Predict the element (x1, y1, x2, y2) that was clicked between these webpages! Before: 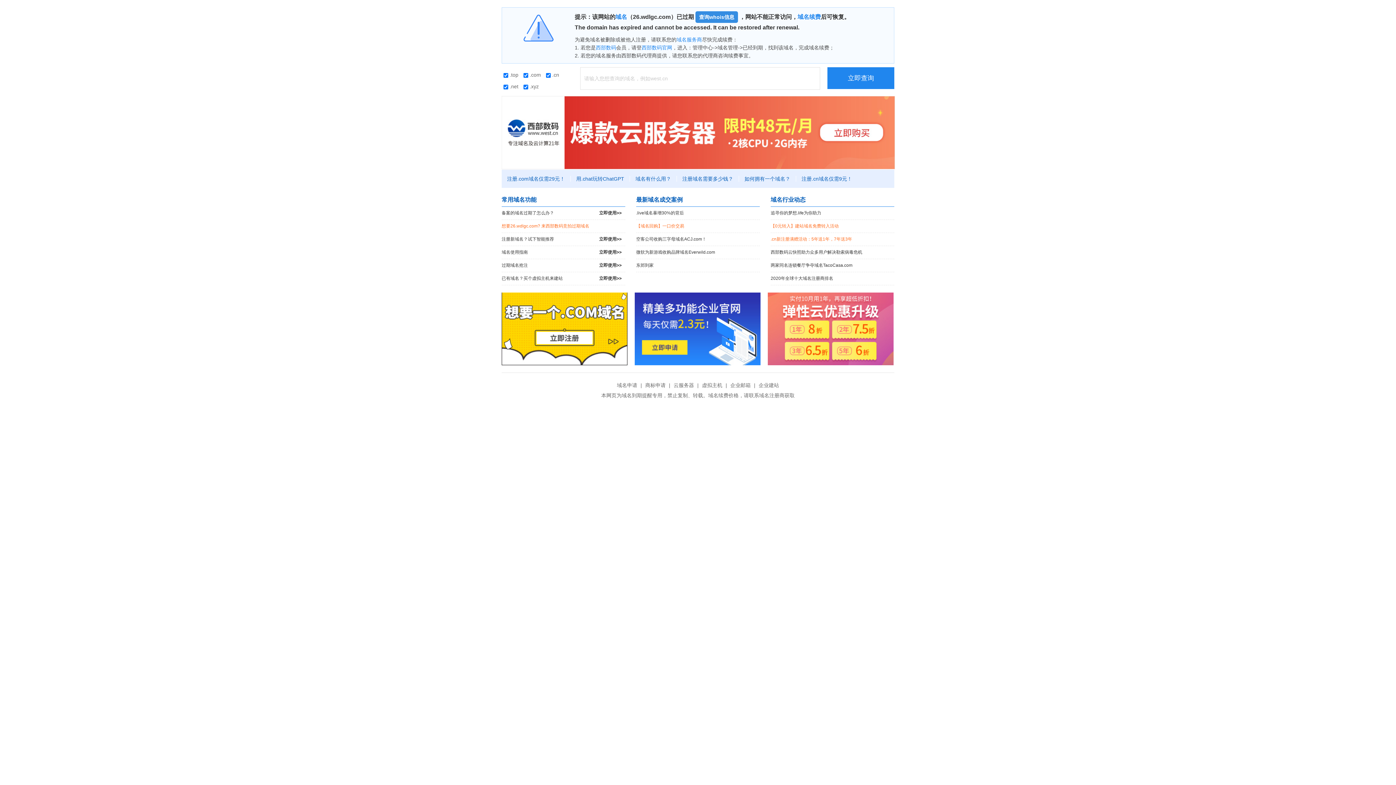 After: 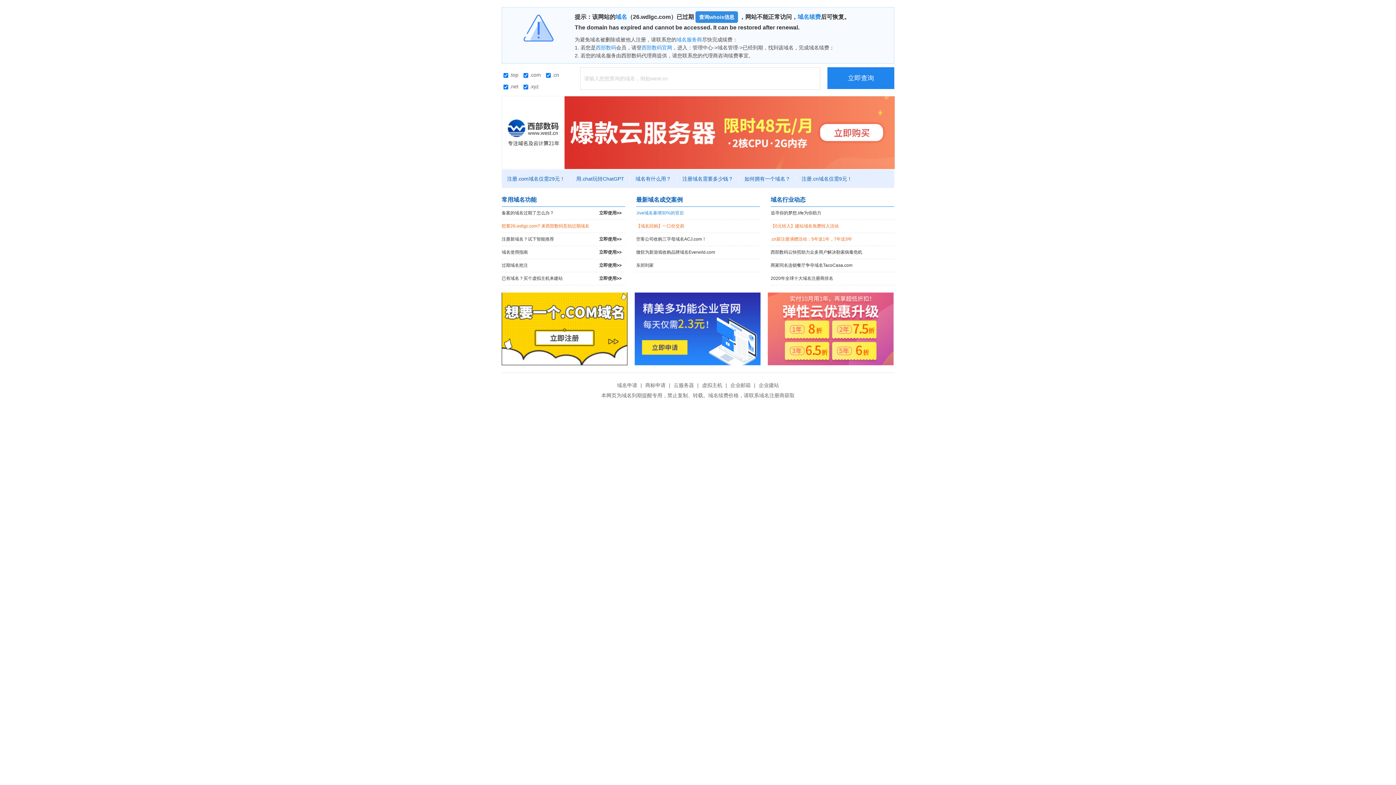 Action: bbox: (636, 206, 760, 219) label: .live域名暴增30%的背后